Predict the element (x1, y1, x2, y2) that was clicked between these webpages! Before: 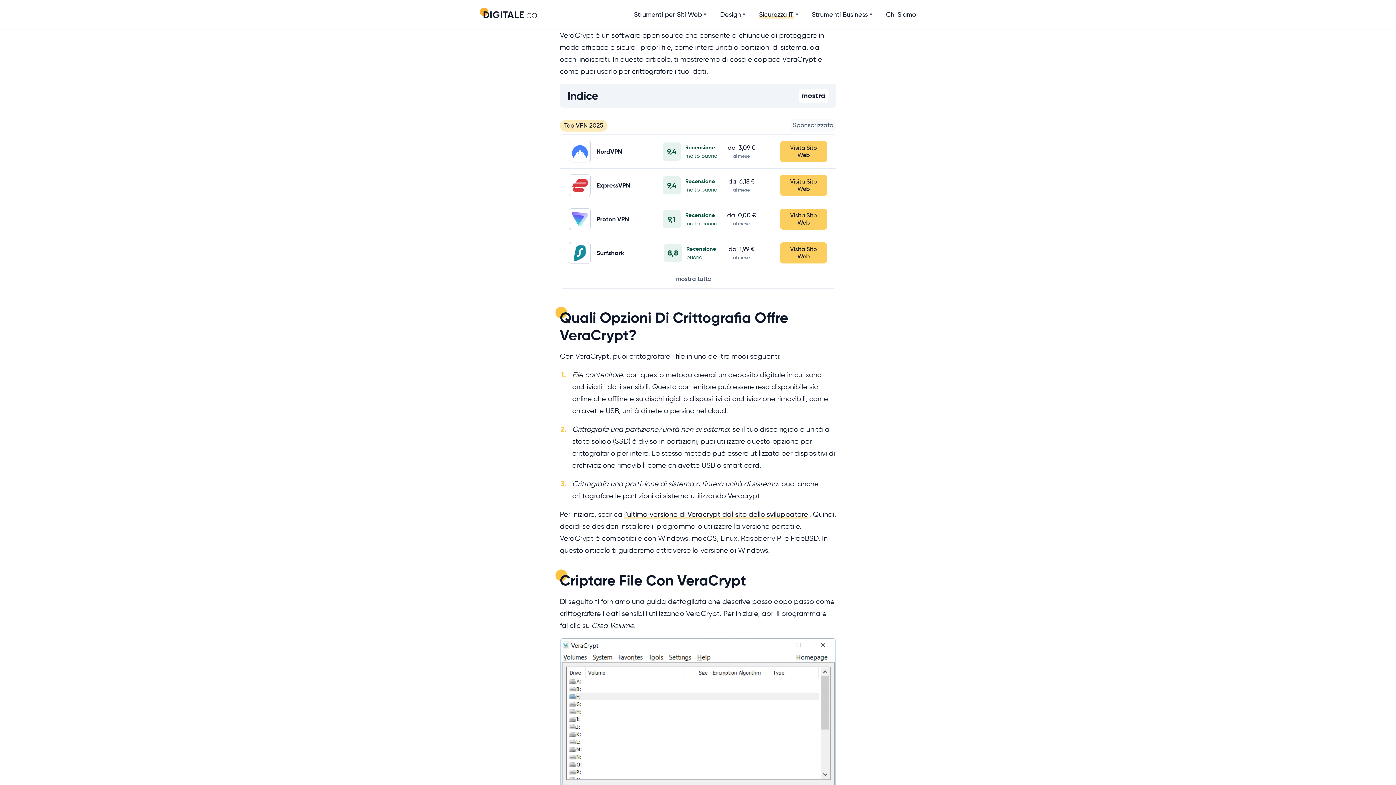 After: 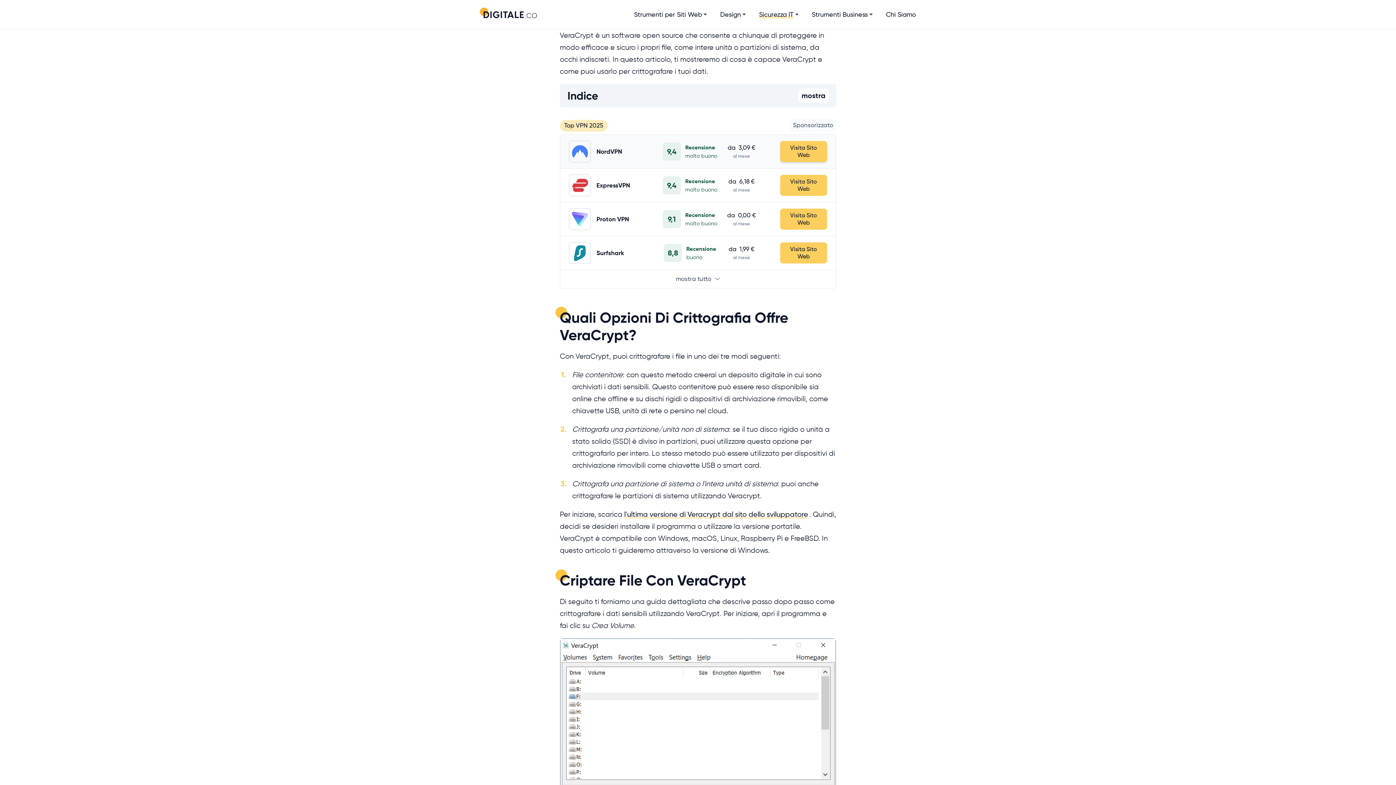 Action: bbox: (780, 141, 827, 162) label: Visita Sito Web